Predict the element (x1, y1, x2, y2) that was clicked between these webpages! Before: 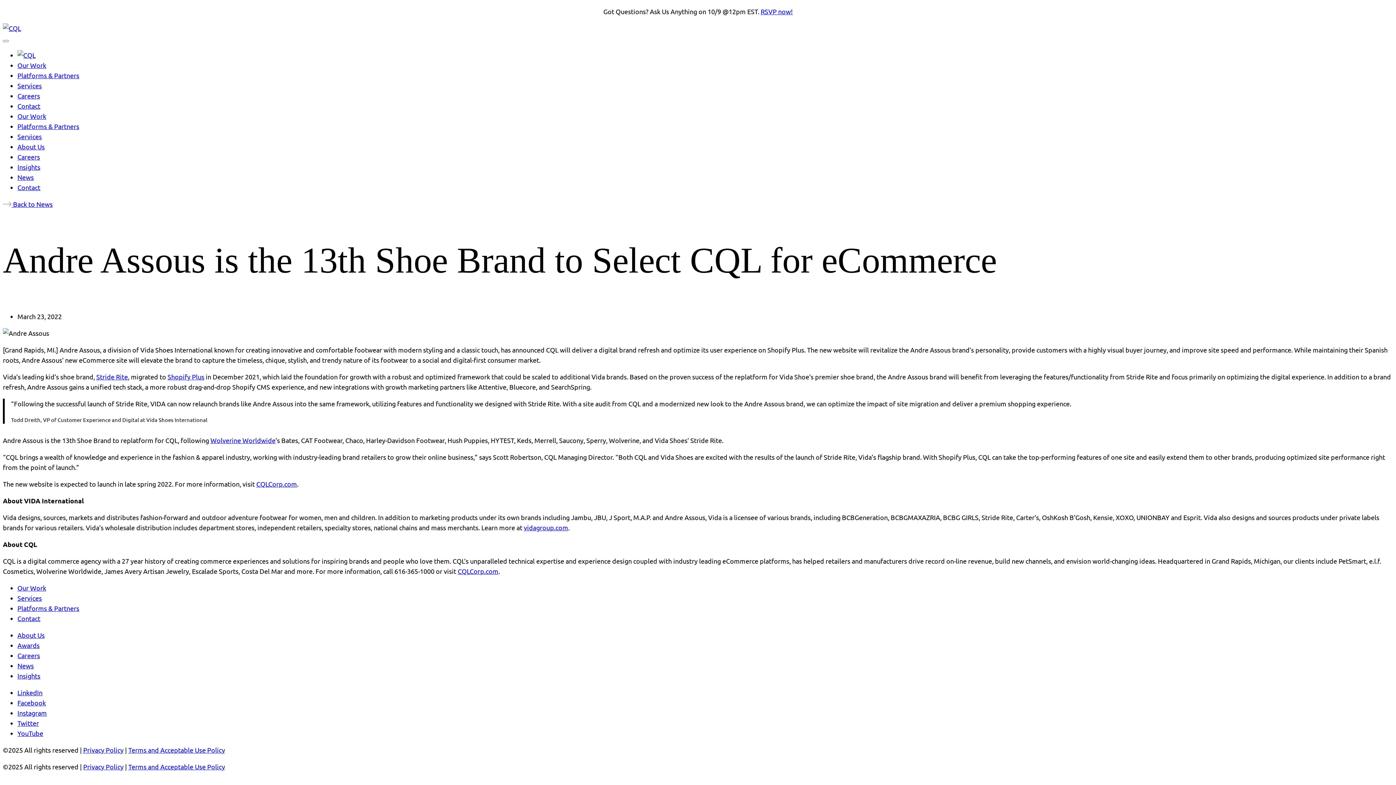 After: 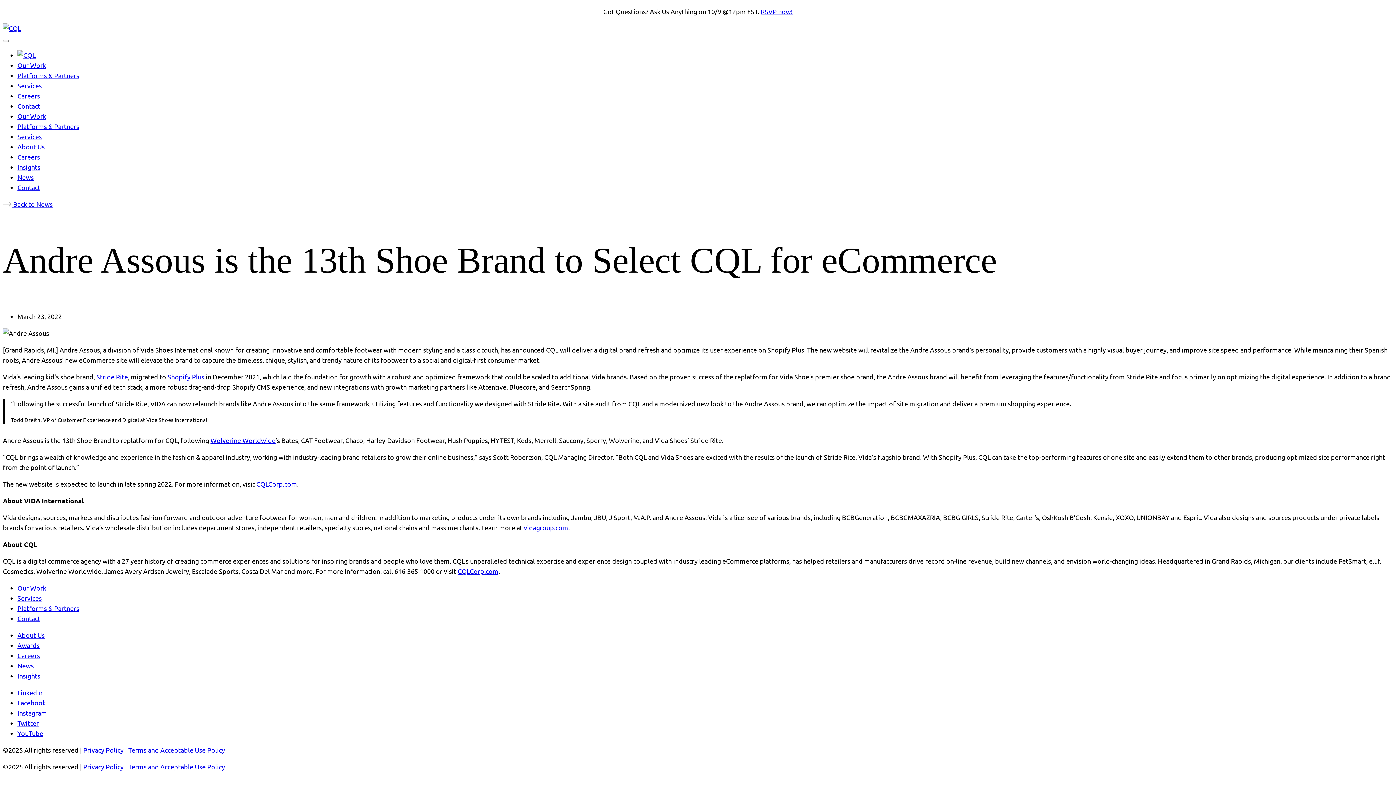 Action: label: Facebook bbox: (17, 699, 45, 706)